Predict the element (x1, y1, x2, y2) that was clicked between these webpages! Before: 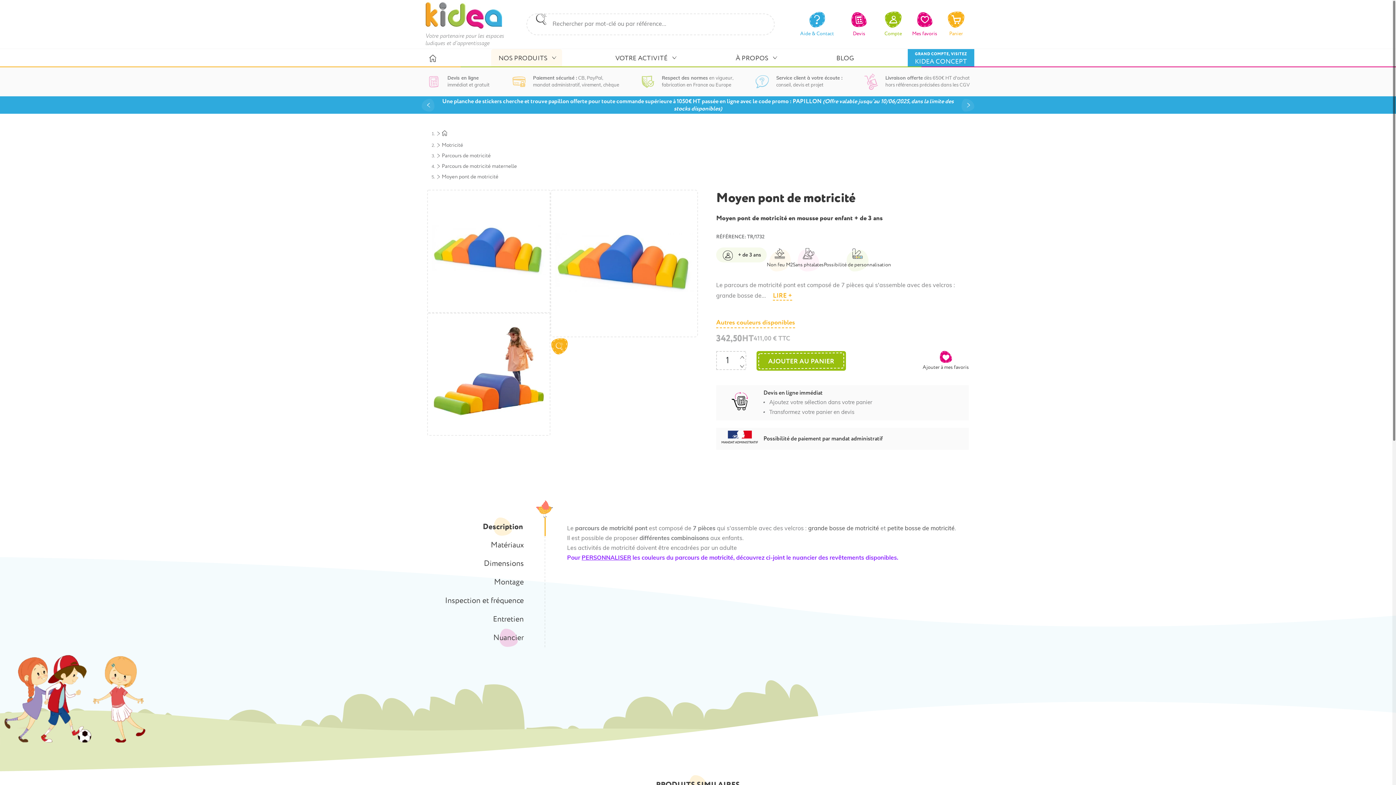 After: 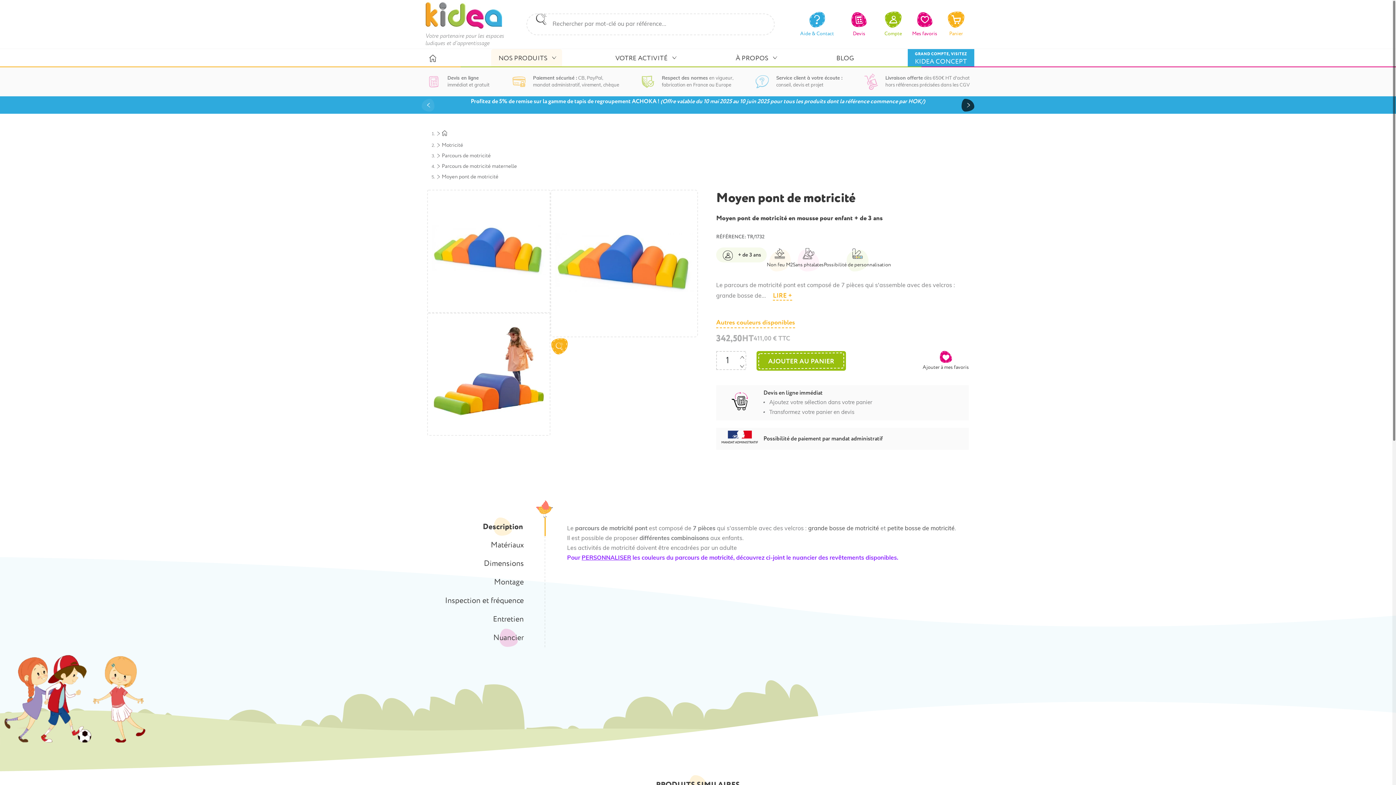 Action: bbox: (961, 98, 974, 111)